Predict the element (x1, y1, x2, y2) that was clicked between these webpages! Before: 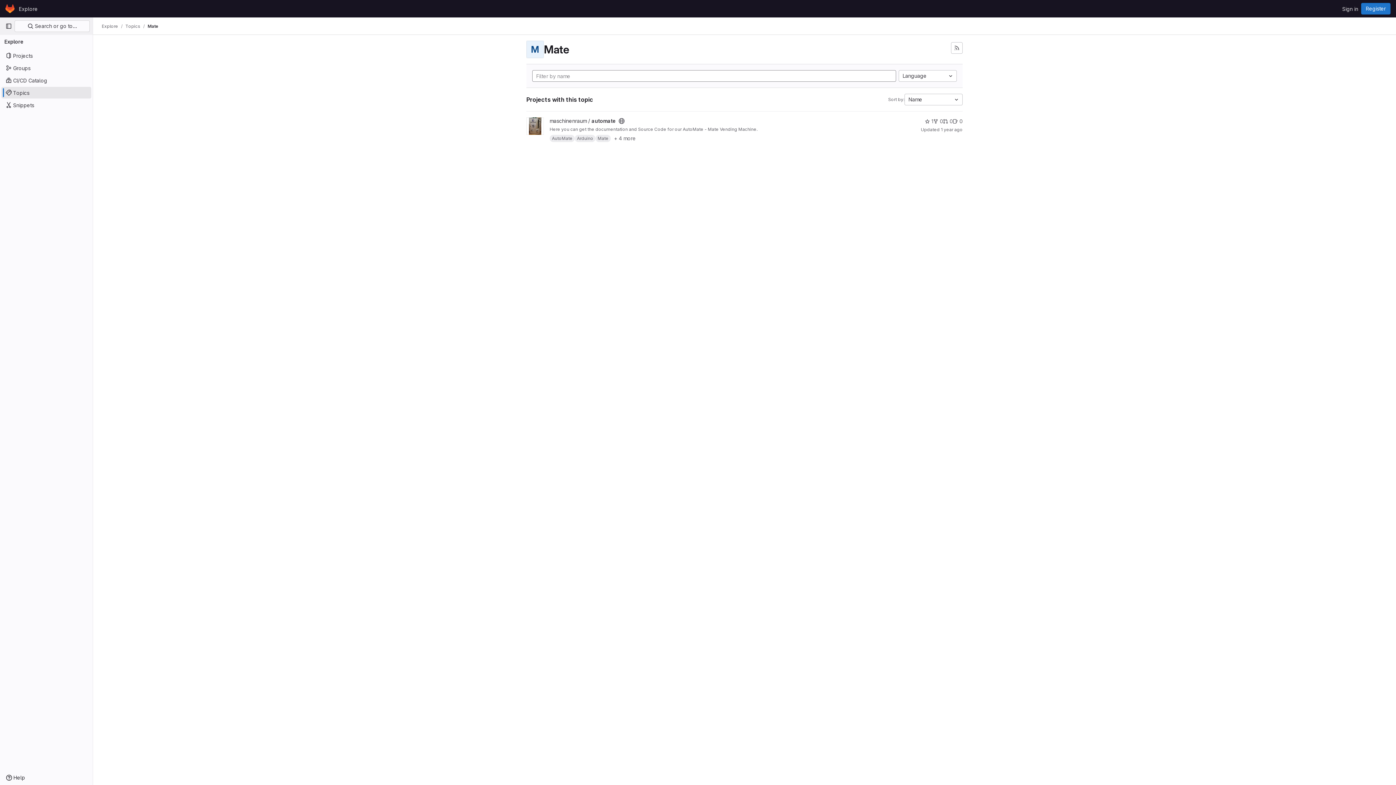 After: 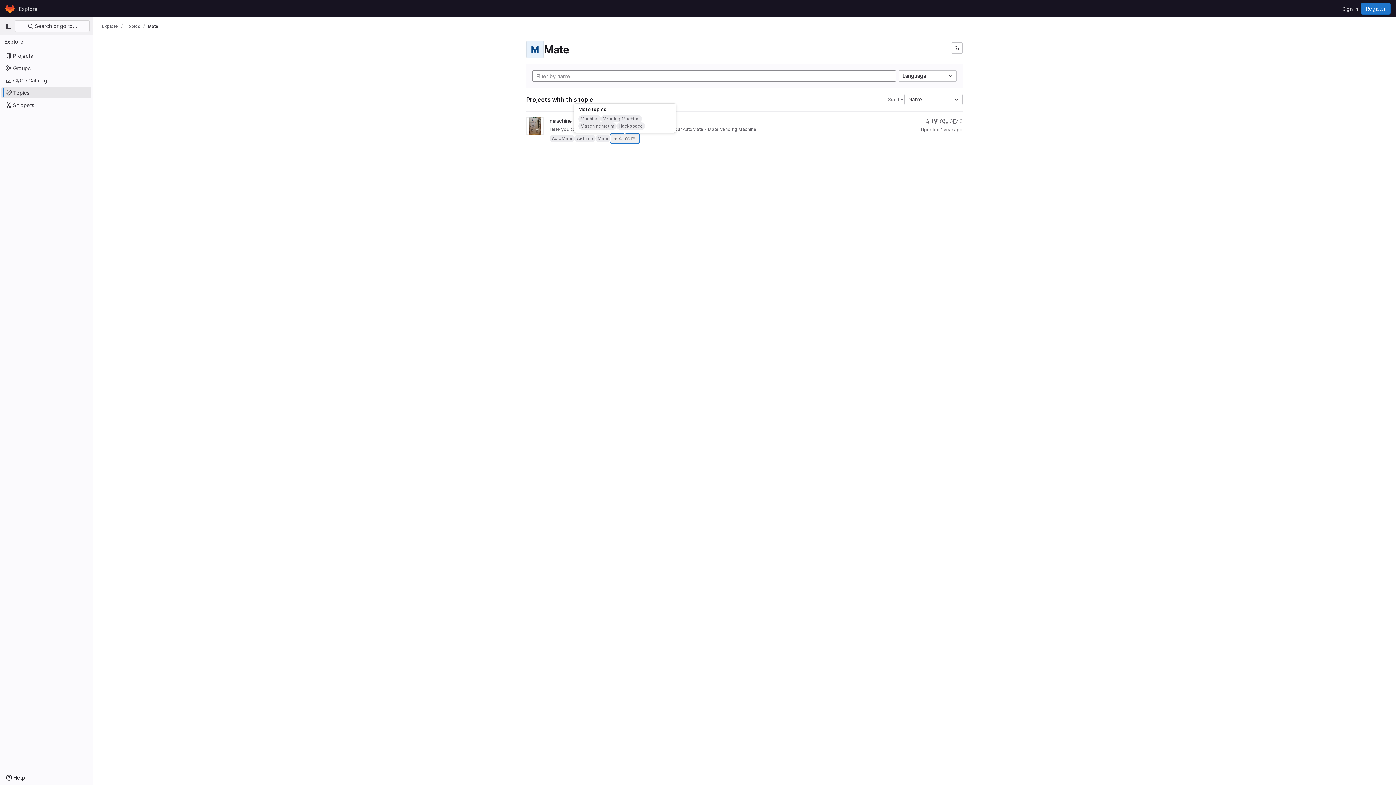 Action: label: + 4 more bbox: (610, 134, 639, 142)